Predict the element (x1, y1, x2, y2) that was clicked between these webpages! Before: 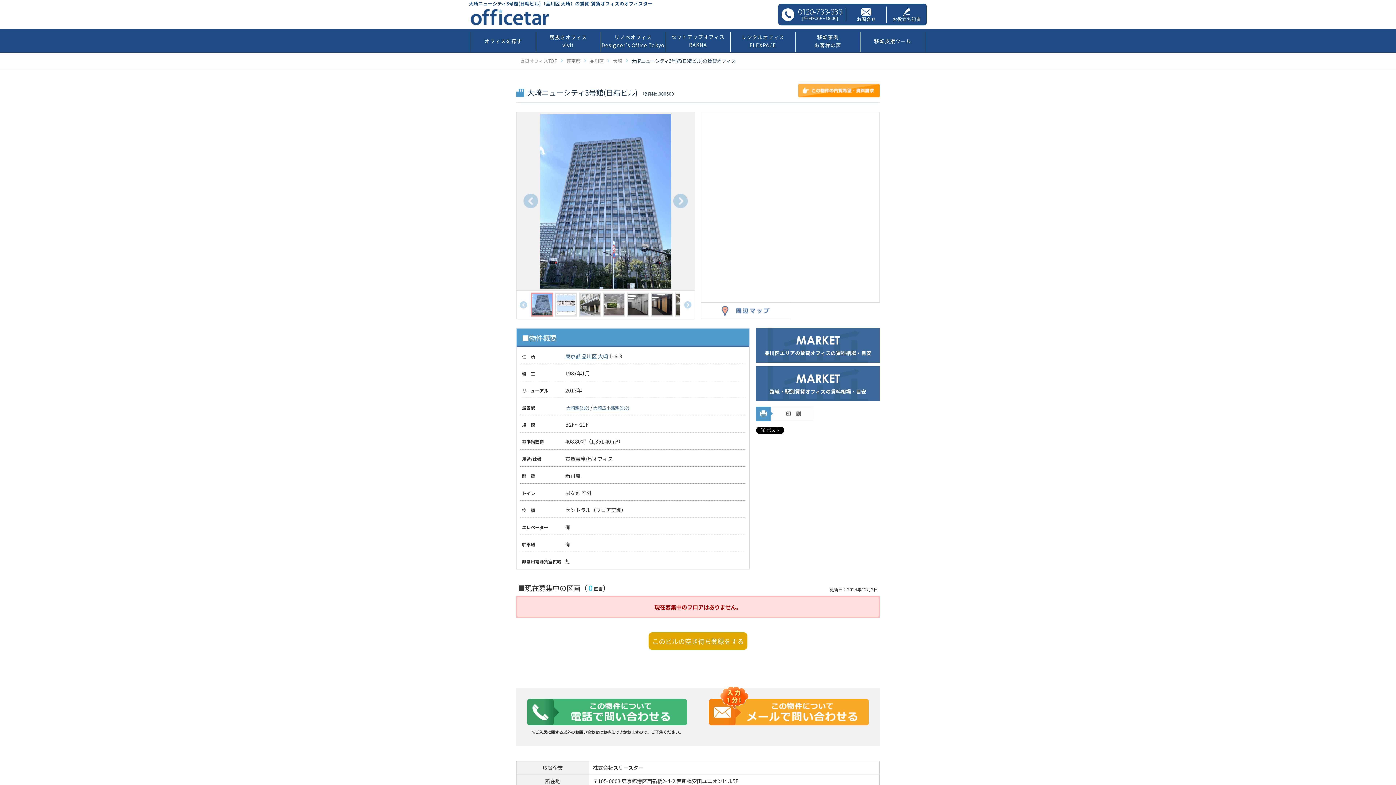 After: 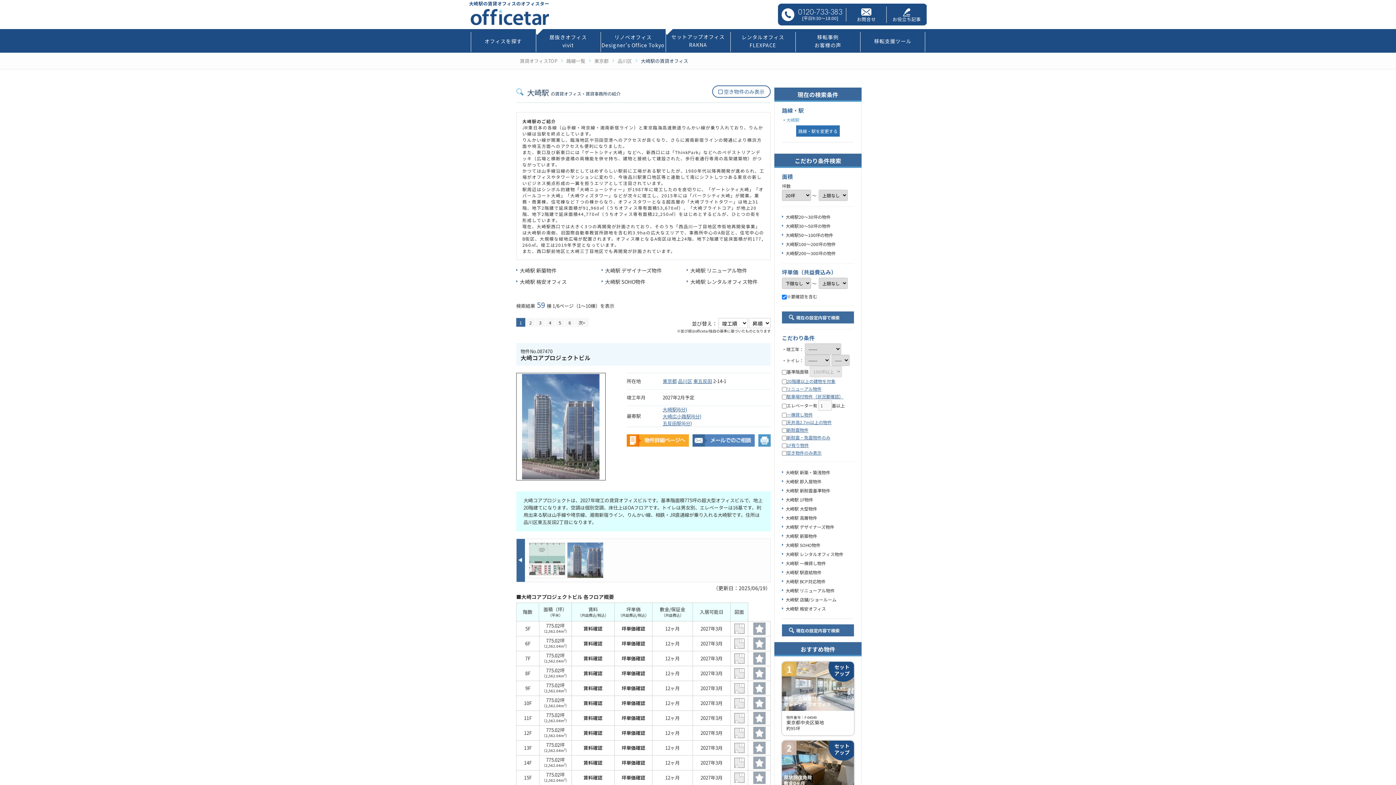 Action: bbox: (565, 404, 590, 410) label: 大崎駅(3分)